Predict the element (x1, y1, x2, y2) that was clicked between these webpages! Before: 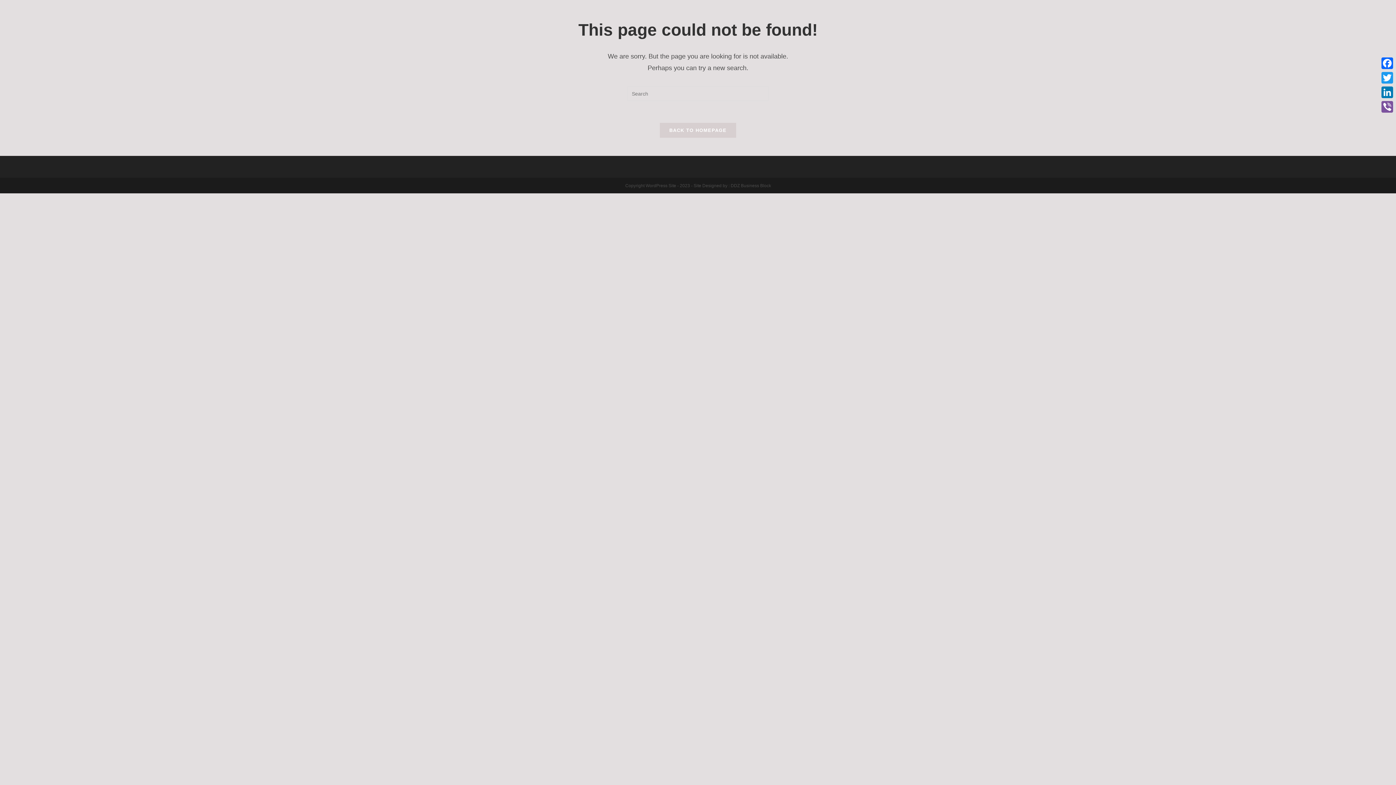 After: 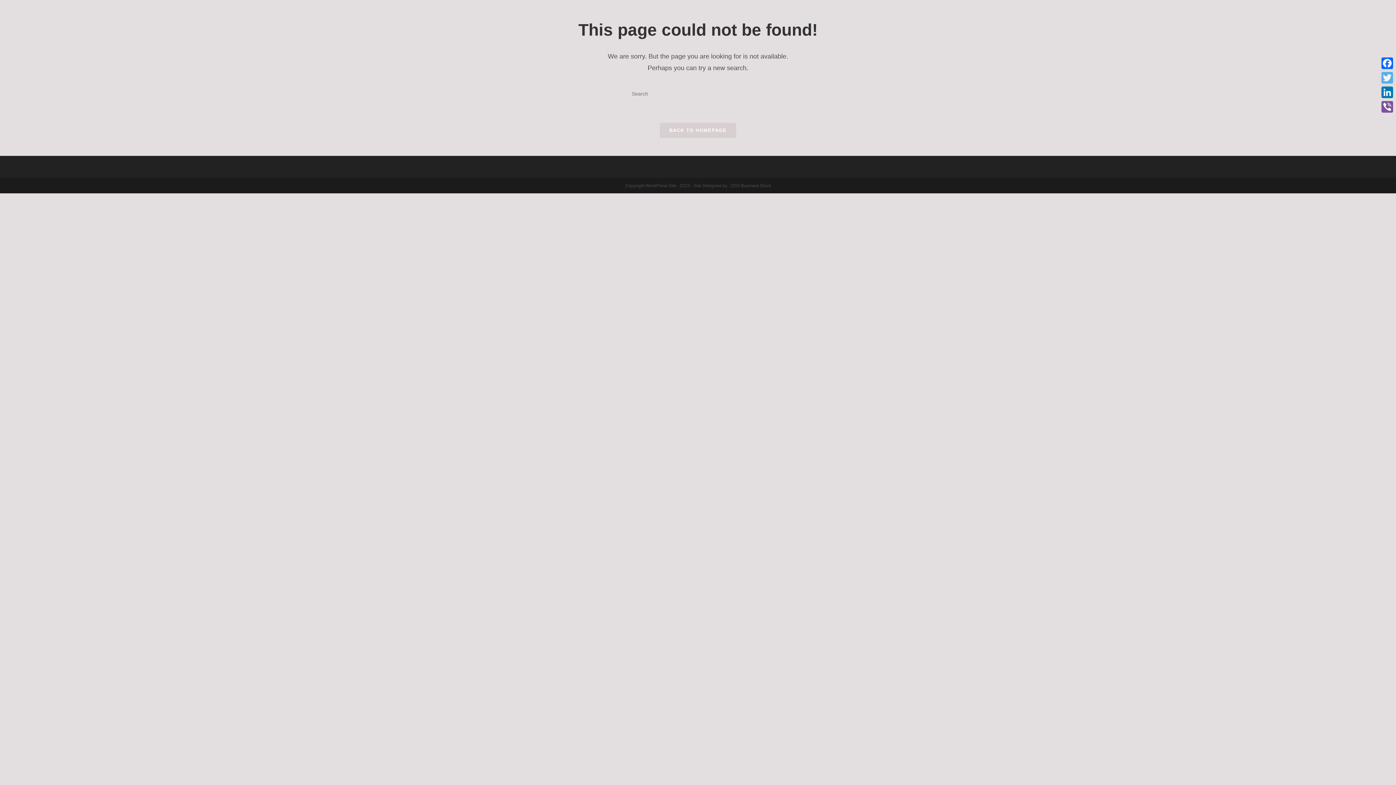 Action: bbox: (1380, 70, 1394, 85) label: Twitter